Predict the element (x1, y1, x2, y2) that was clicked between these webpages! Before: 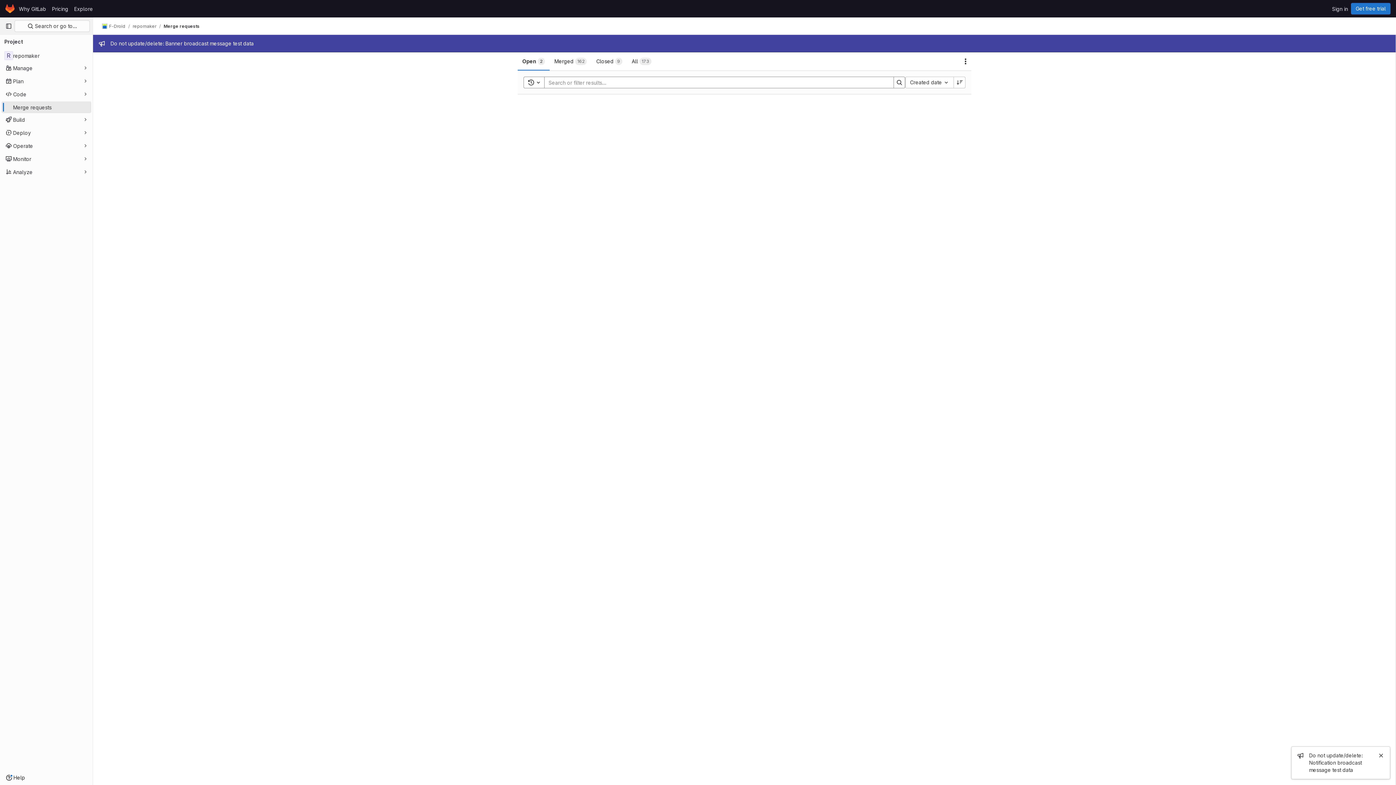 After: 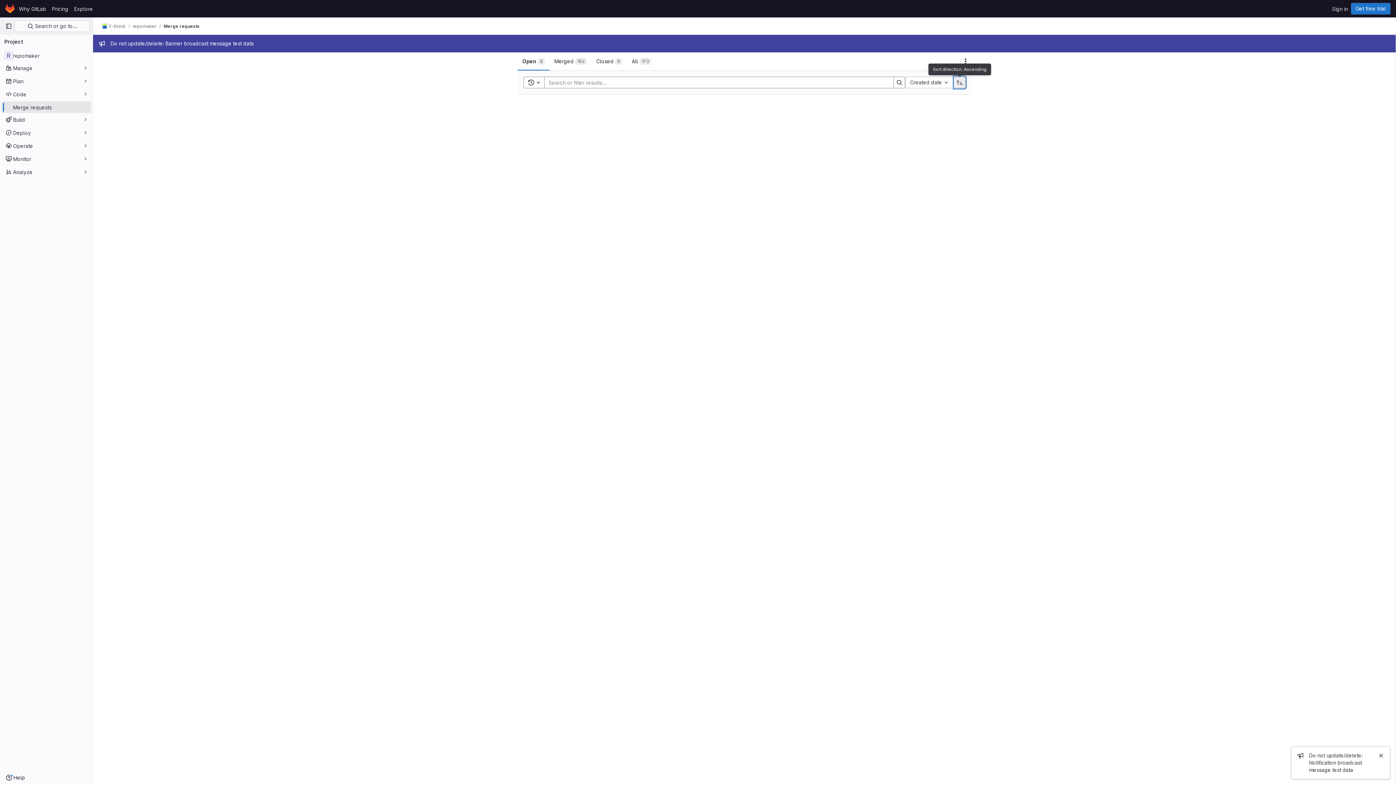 Action: bbox: (954, 76, 965, 88) label: Sort direction: Descending